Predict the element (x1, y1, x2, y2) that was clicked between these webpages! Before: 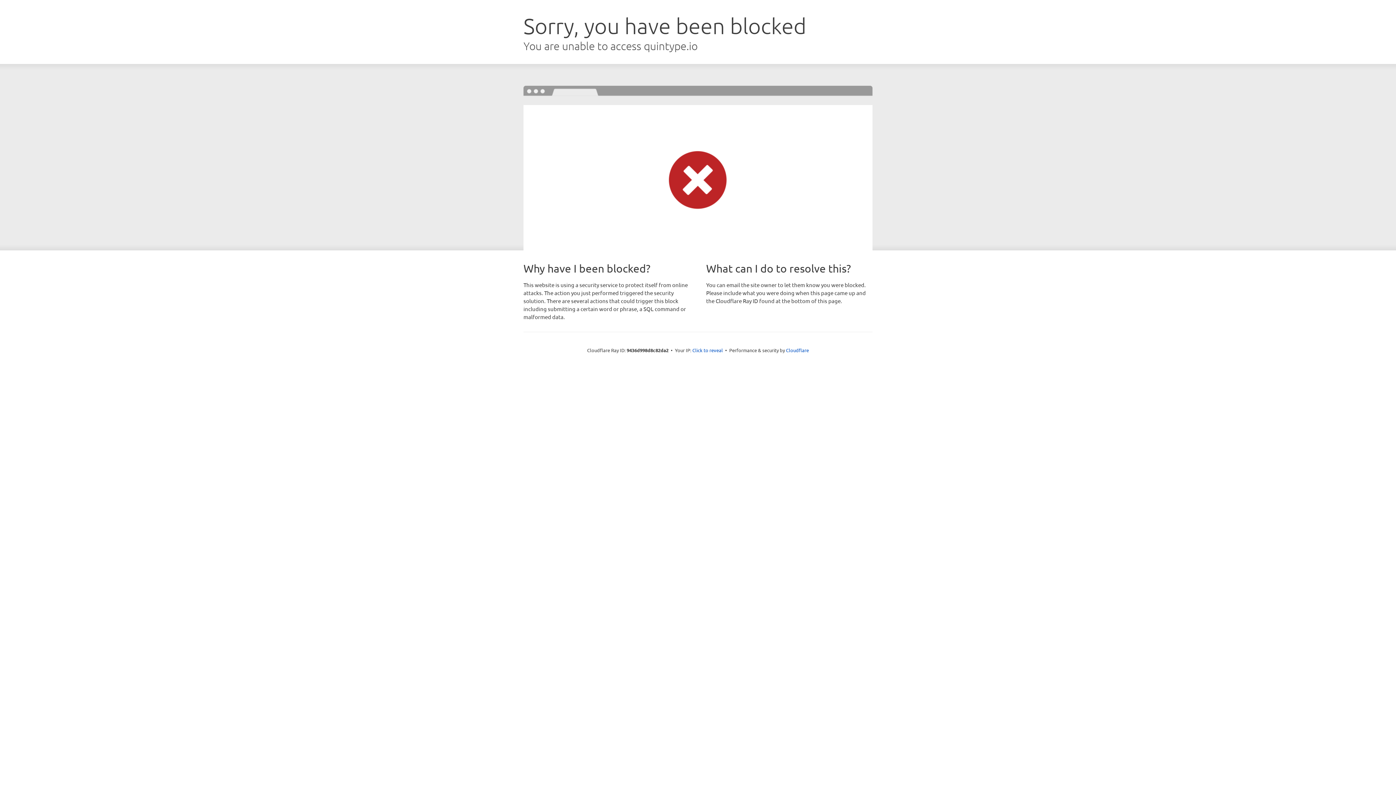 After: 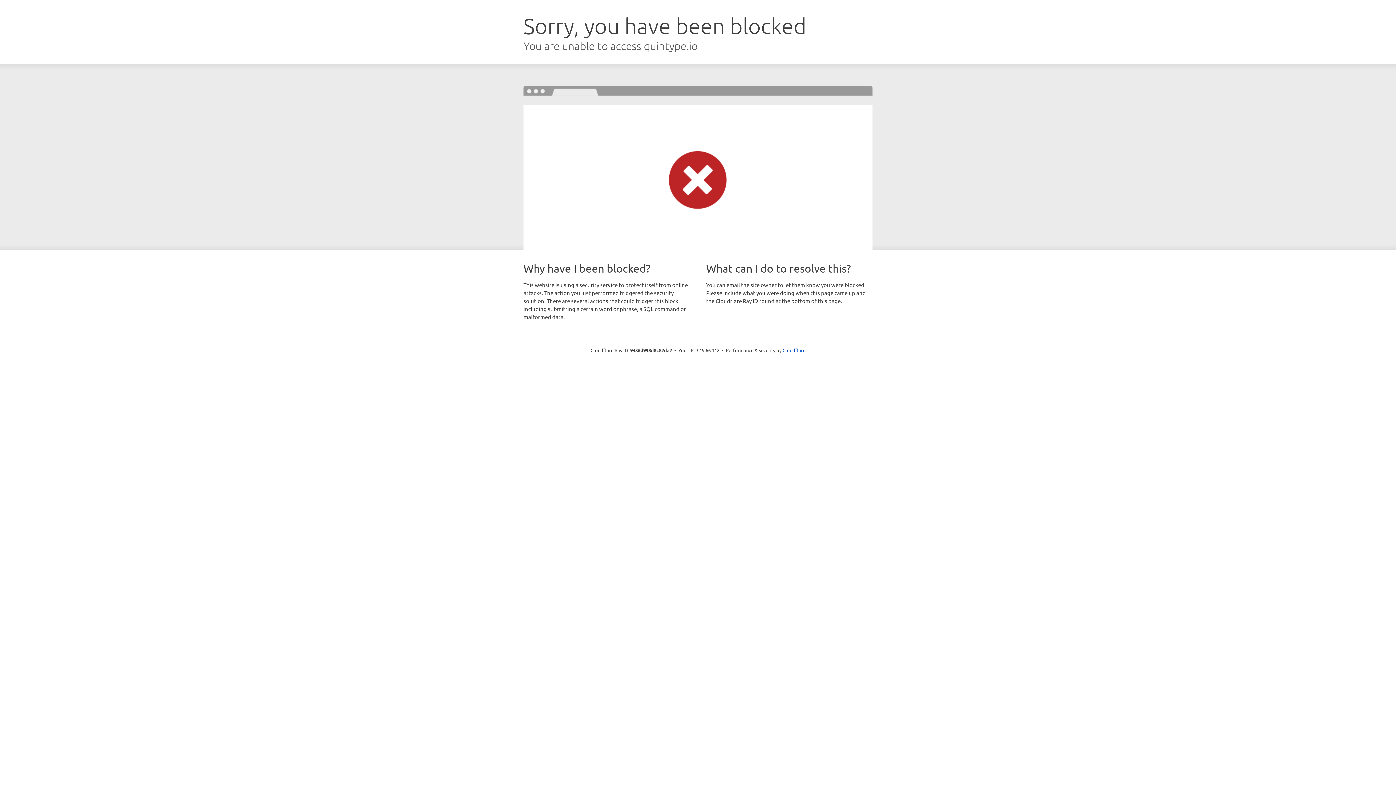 Action: bbox: (692, 346, 723, 353) label: Click to reveal